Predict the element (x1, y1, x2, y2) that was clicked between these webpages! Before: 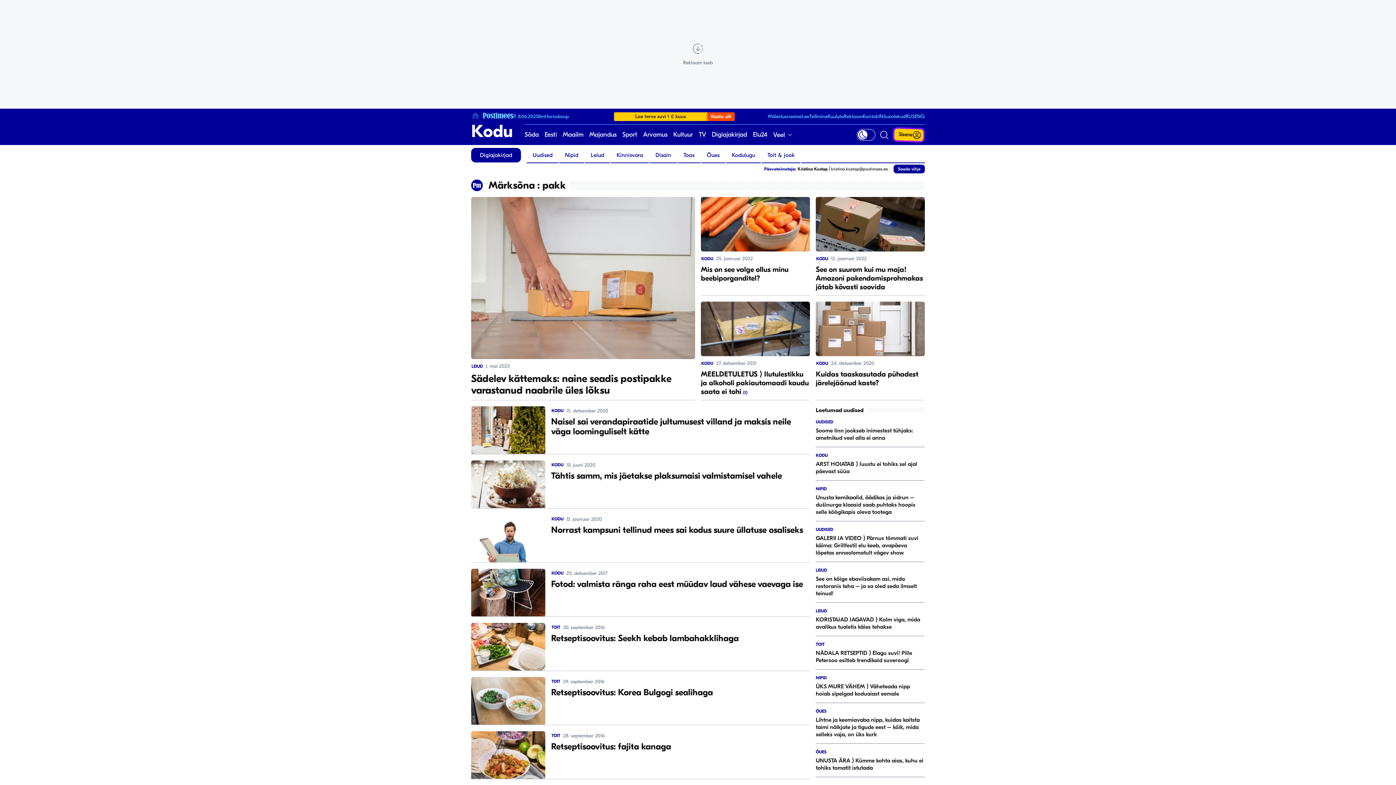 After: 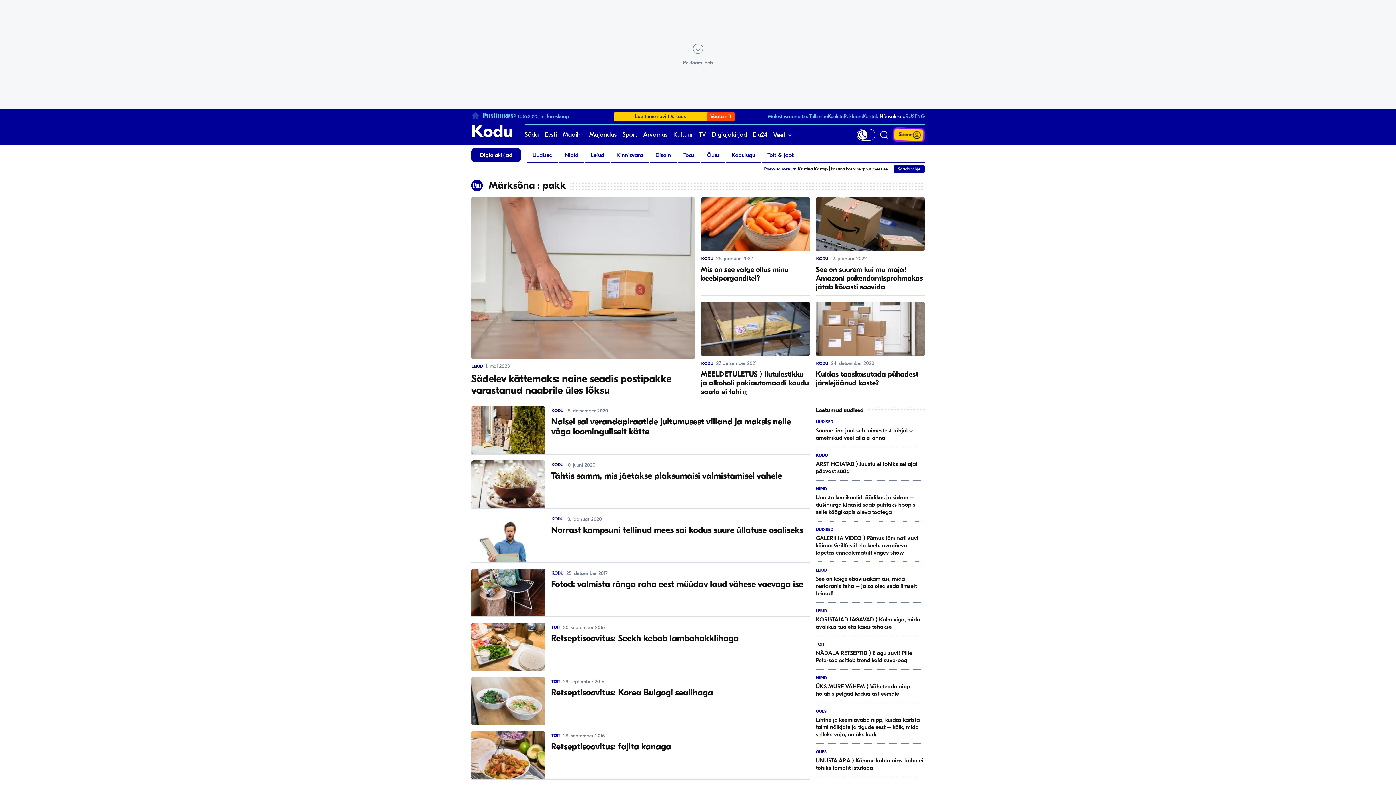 Action: bbox: (880, 113, 905, 119) label: Nõusolekud